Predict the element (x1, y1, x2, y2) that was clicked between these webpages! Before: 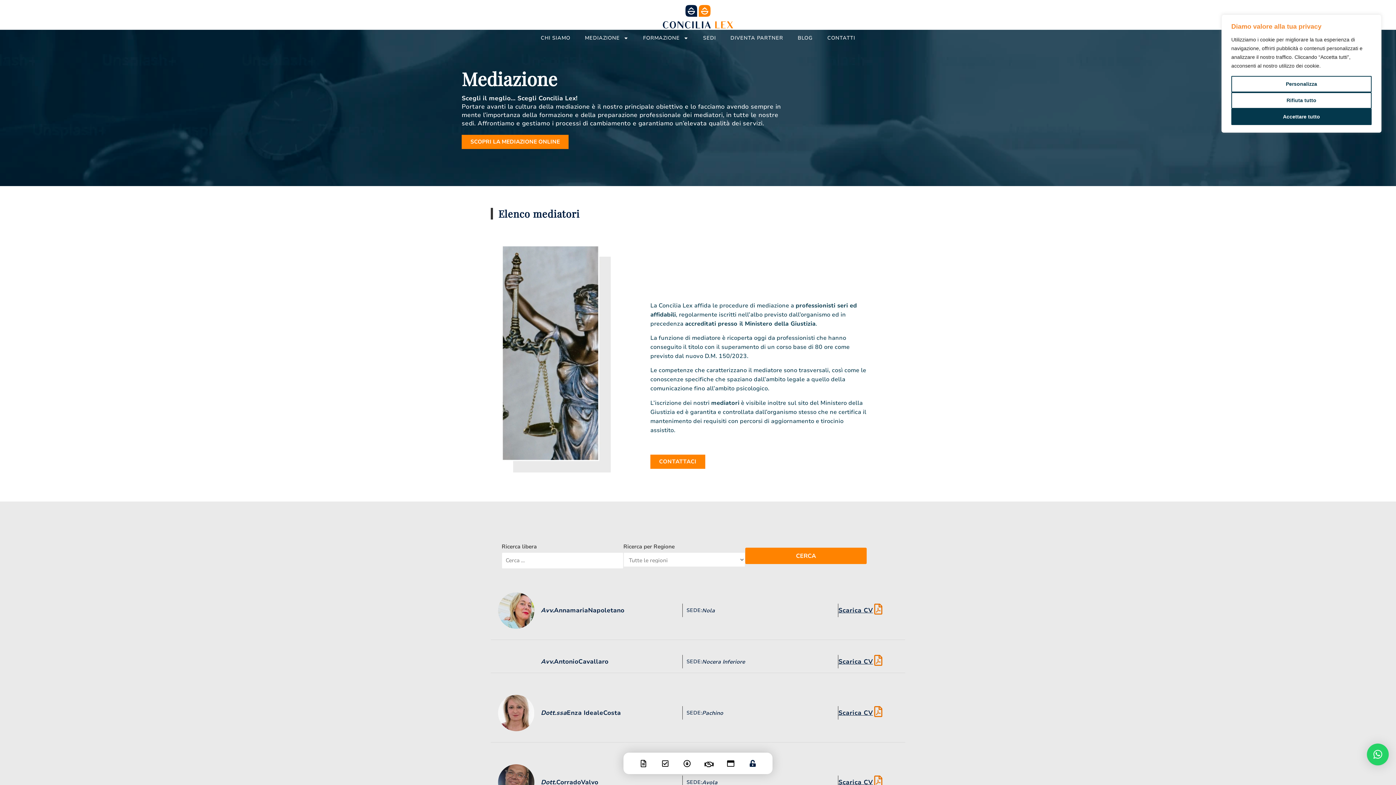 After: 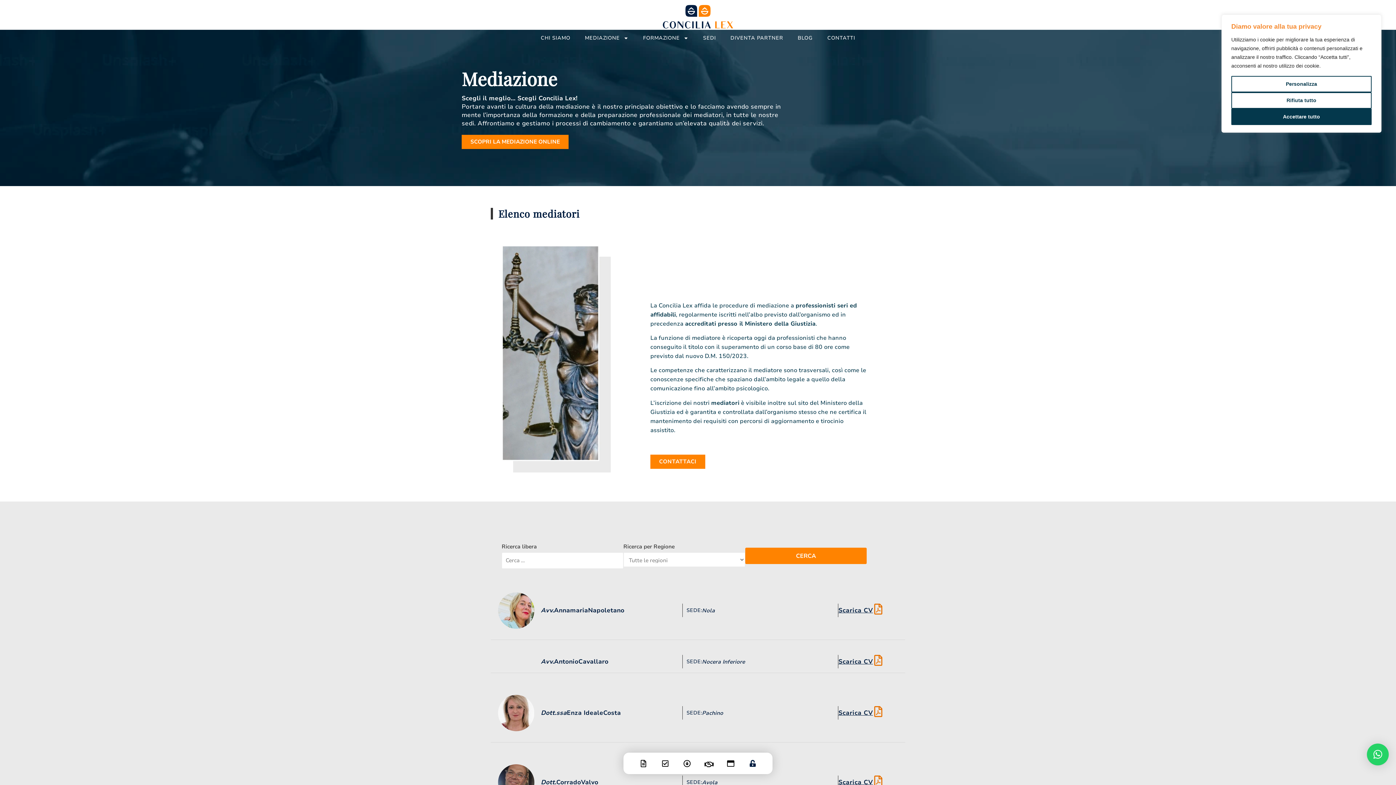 Action: bbox: (873, 706, 884, 717)